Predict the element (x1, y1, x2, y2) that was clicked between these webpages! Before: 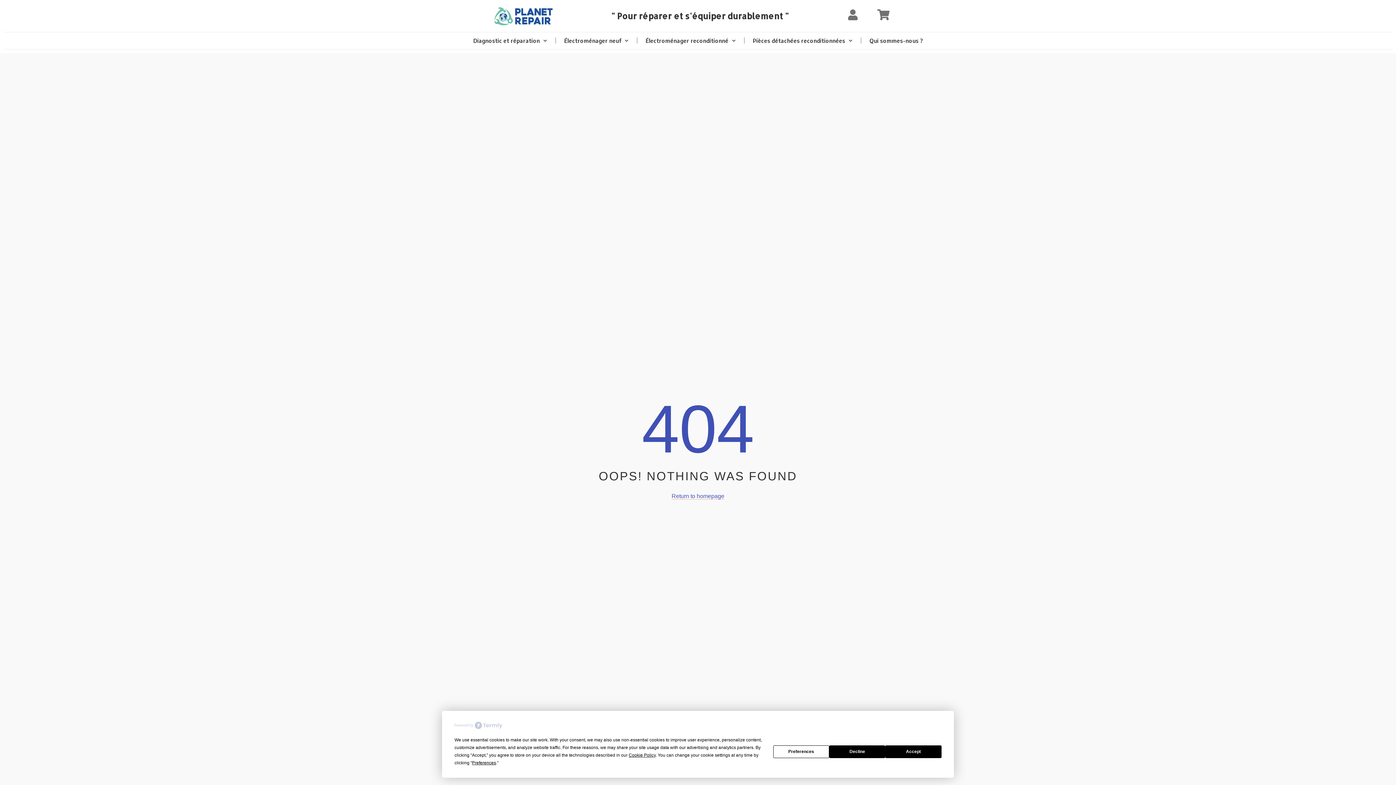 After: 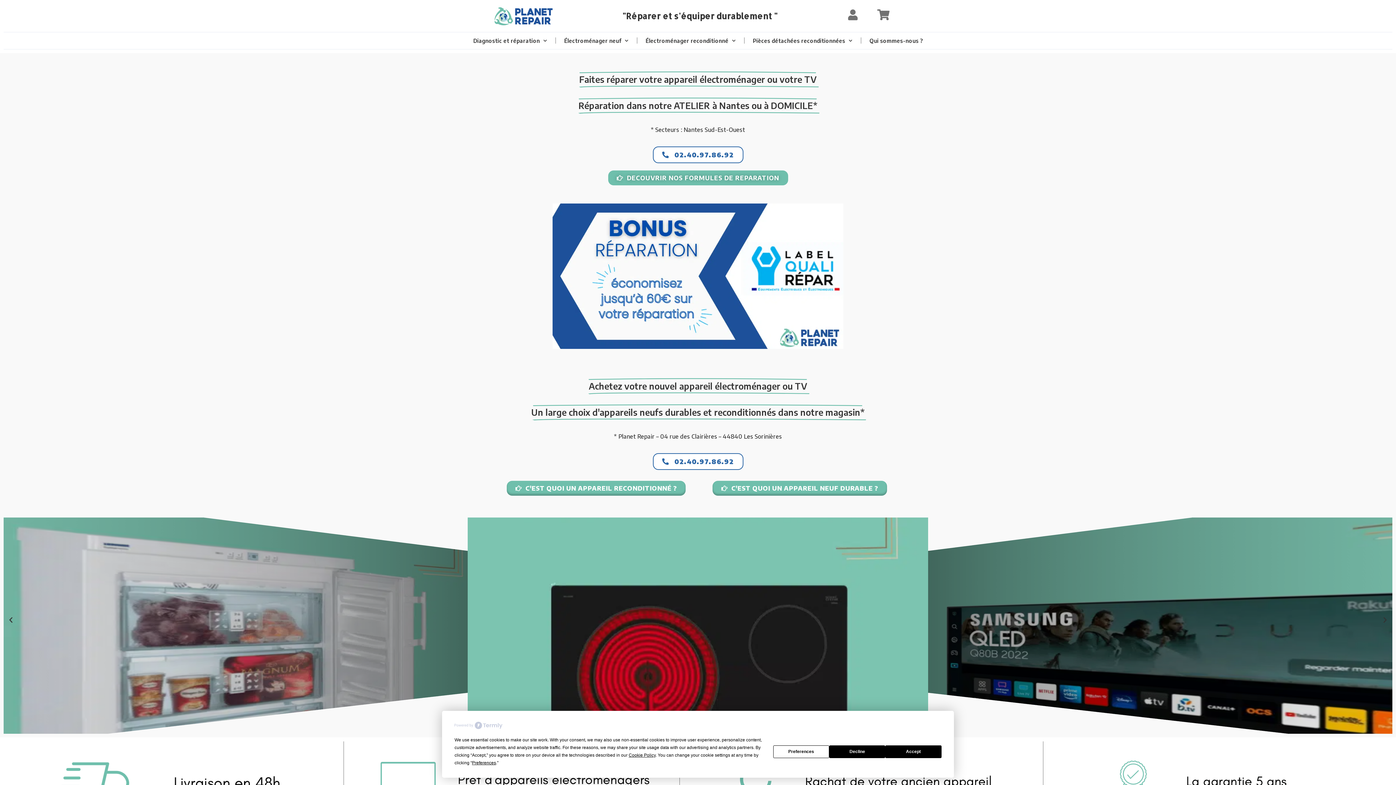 Action: bbox: (494, 7, 552, 25)